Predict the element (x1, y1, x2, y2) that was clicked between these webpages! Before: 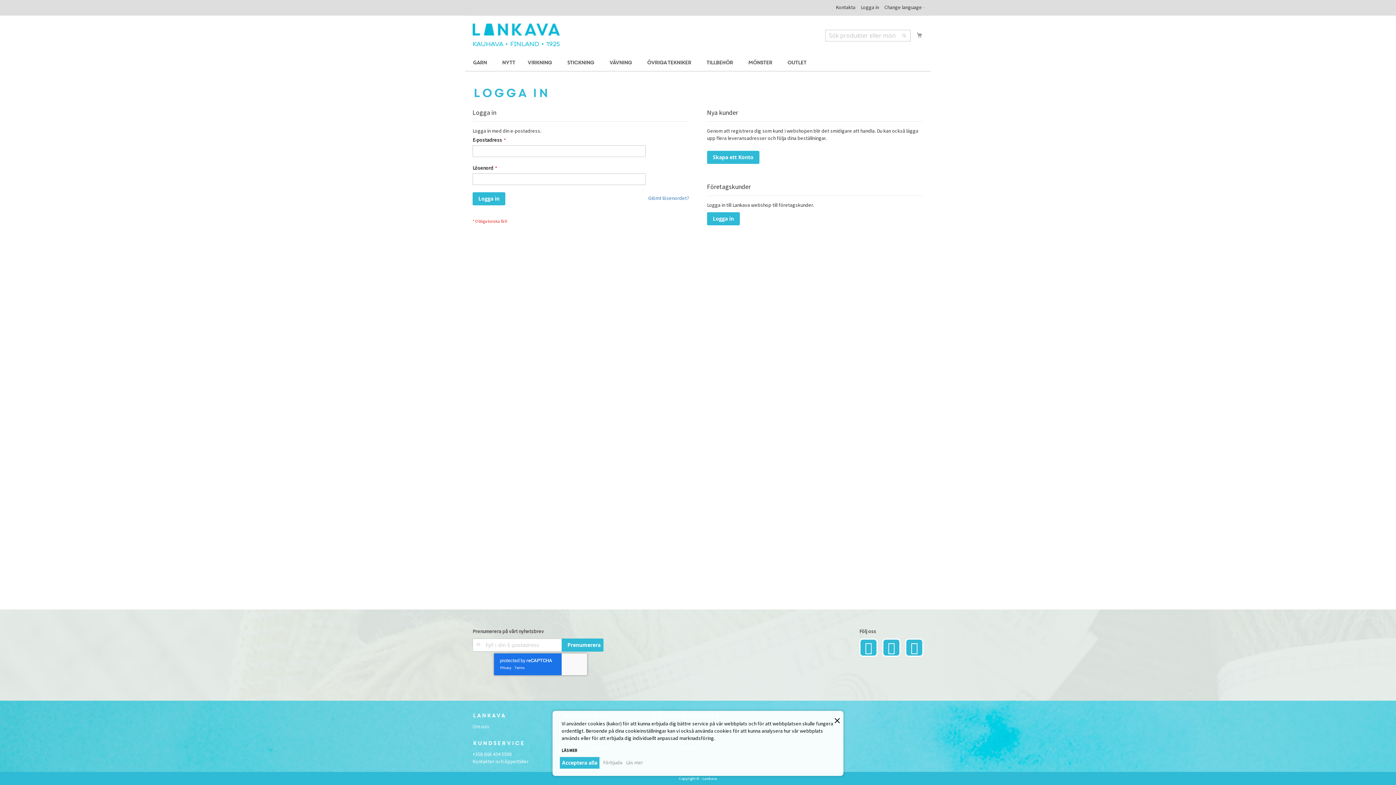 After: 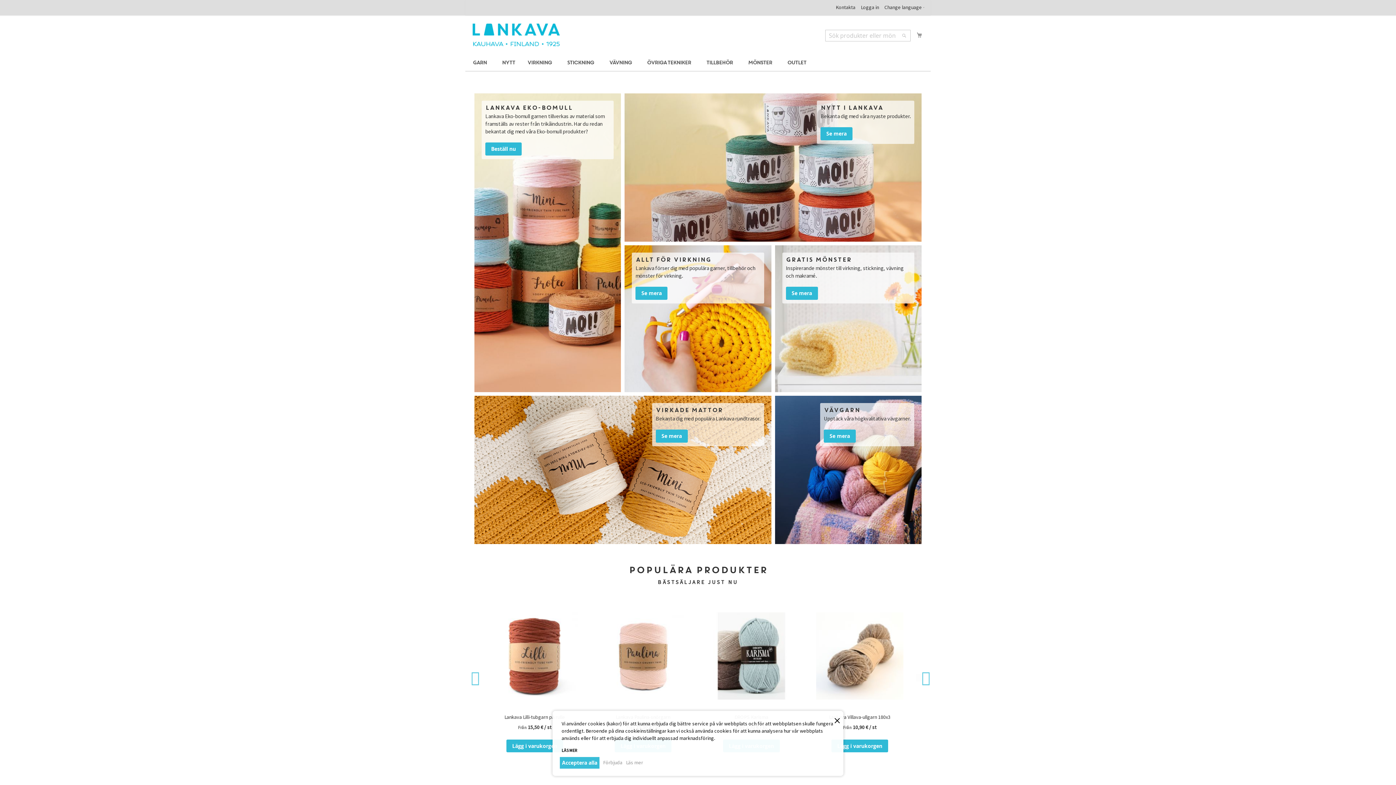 Action: bbox: (472, 23, 560, 46) label: store logo